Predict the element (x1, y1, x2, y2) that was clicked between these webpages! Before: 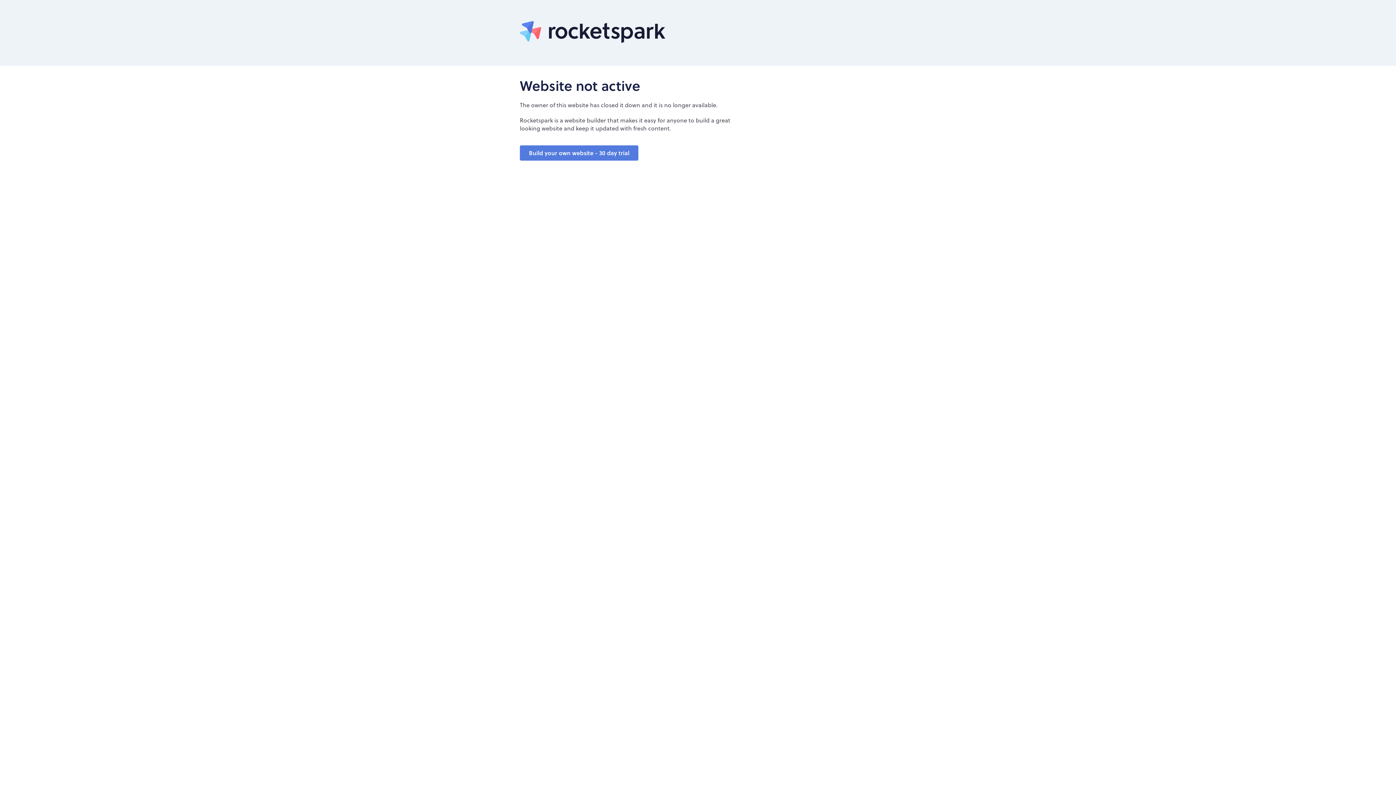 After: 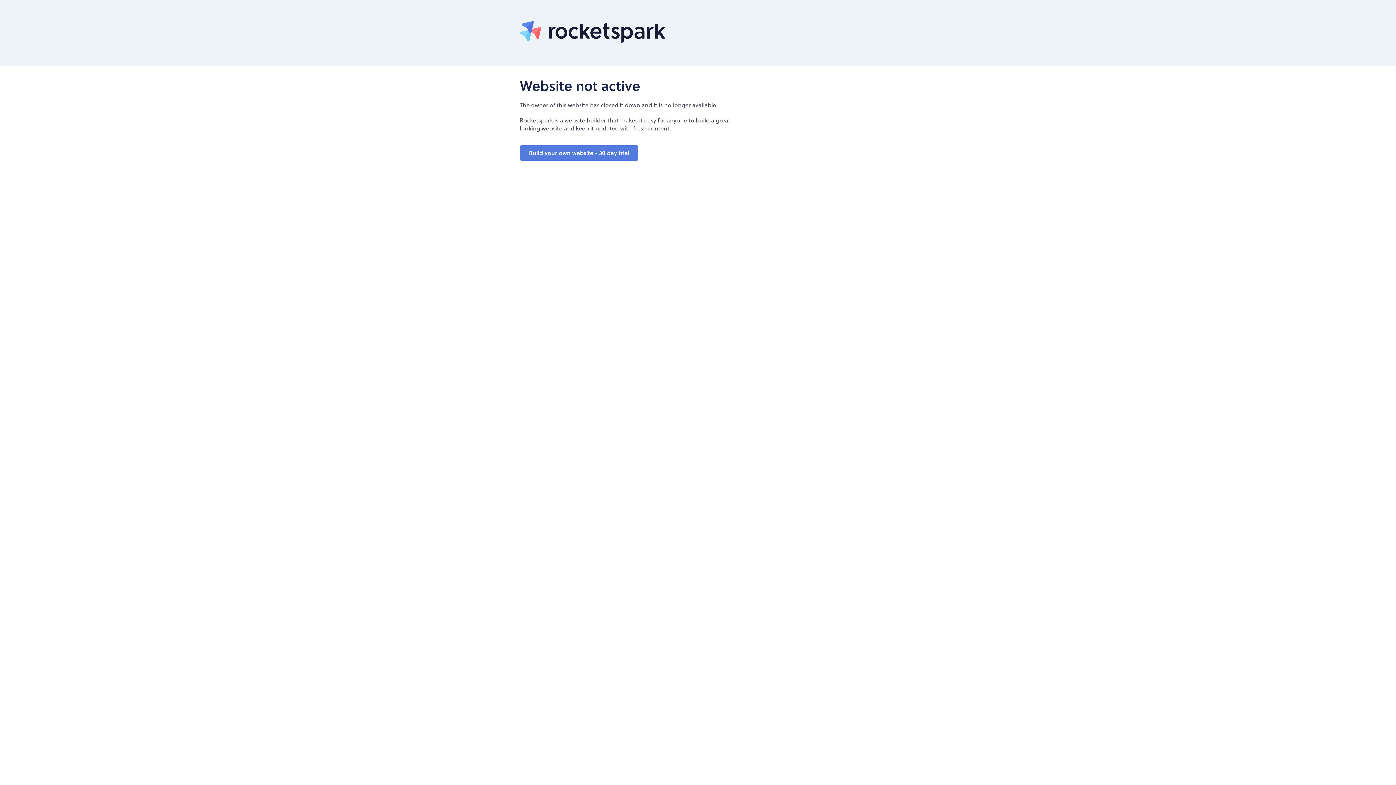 Action: bbox: (520, 37, 665, 44)